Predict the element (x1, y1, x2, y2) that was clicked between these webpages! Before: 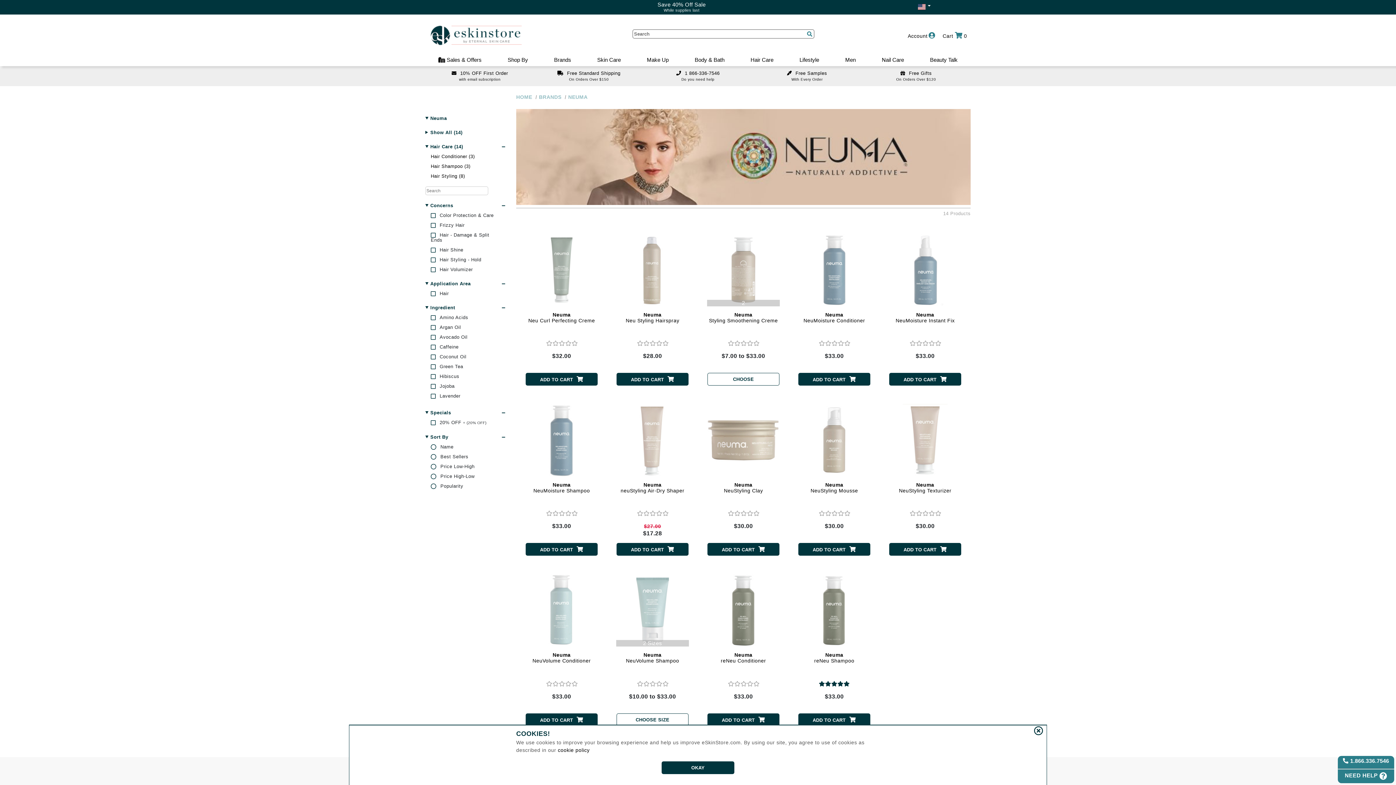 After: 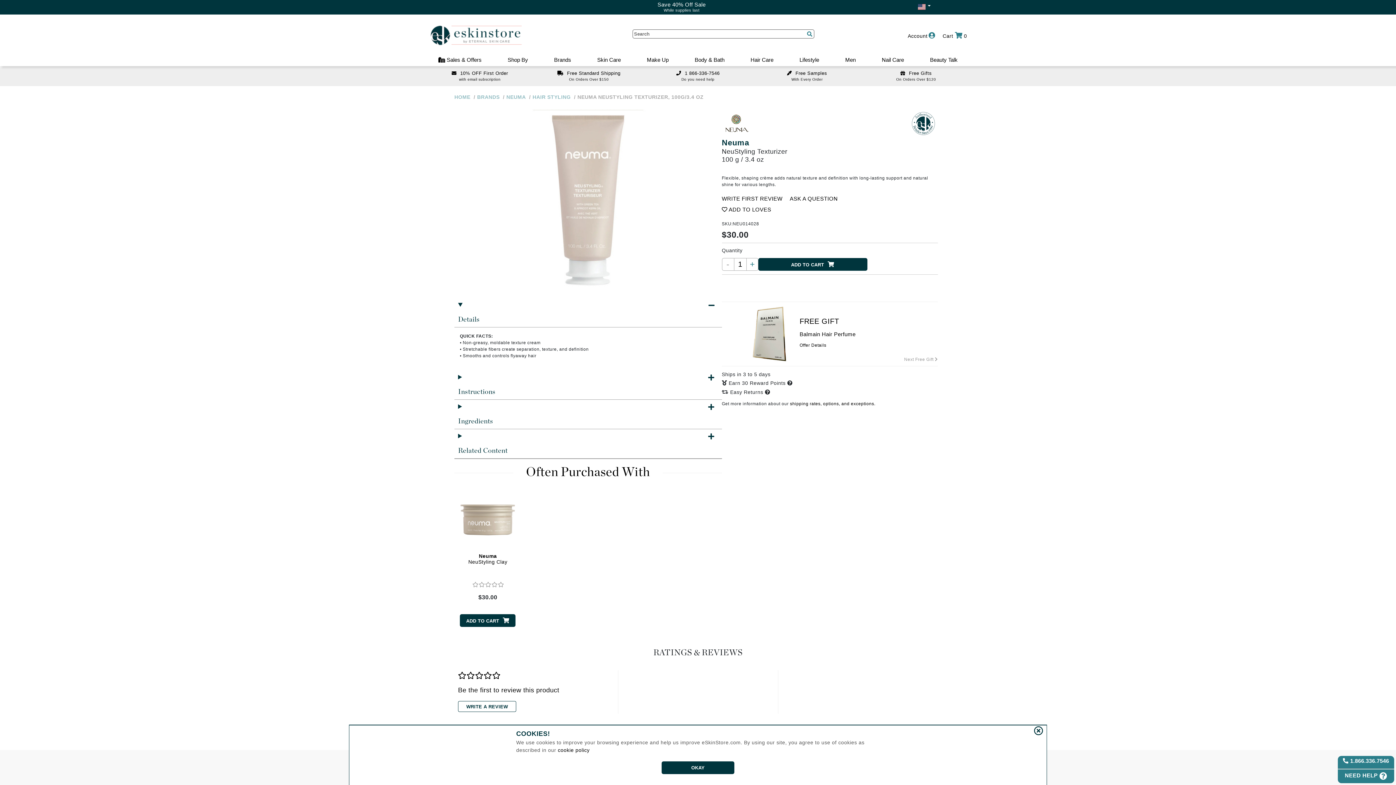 Action: bbox: (899, 482, 951, 493) label: Neuma
NeuStyling Texturizer